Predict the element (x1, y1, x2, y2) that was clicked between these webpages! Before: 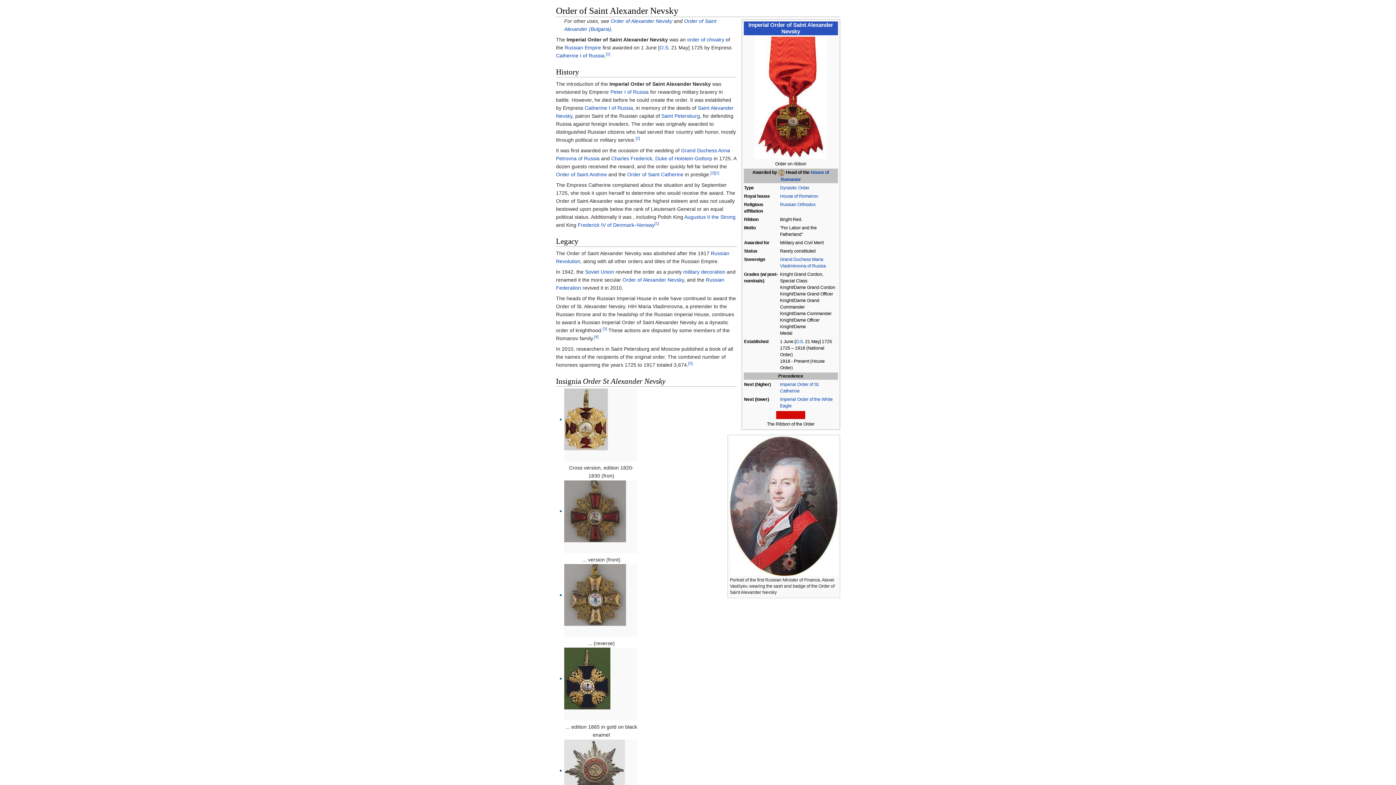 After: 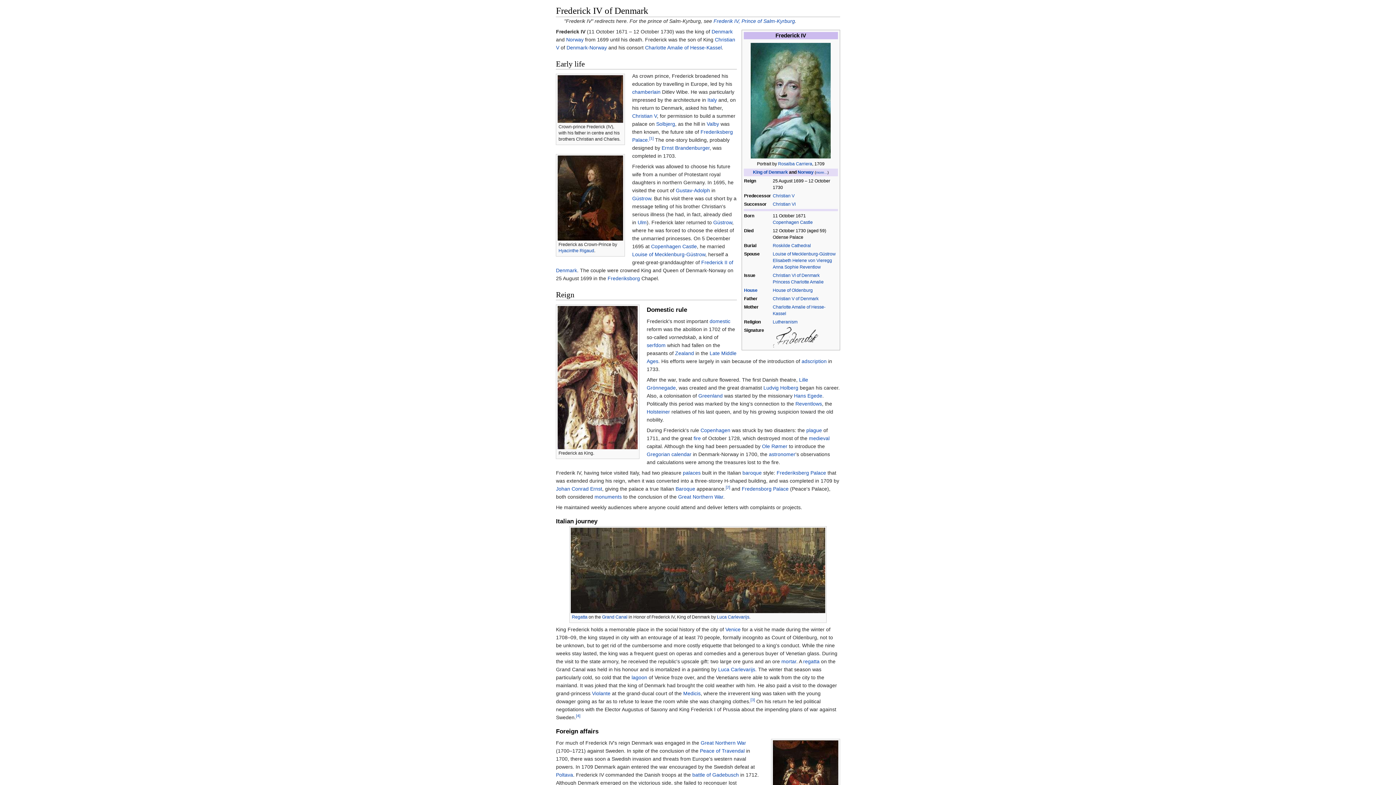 Action: bbox: (577, 222, 654, 228) label: Frederick IV of Denmark–Norway